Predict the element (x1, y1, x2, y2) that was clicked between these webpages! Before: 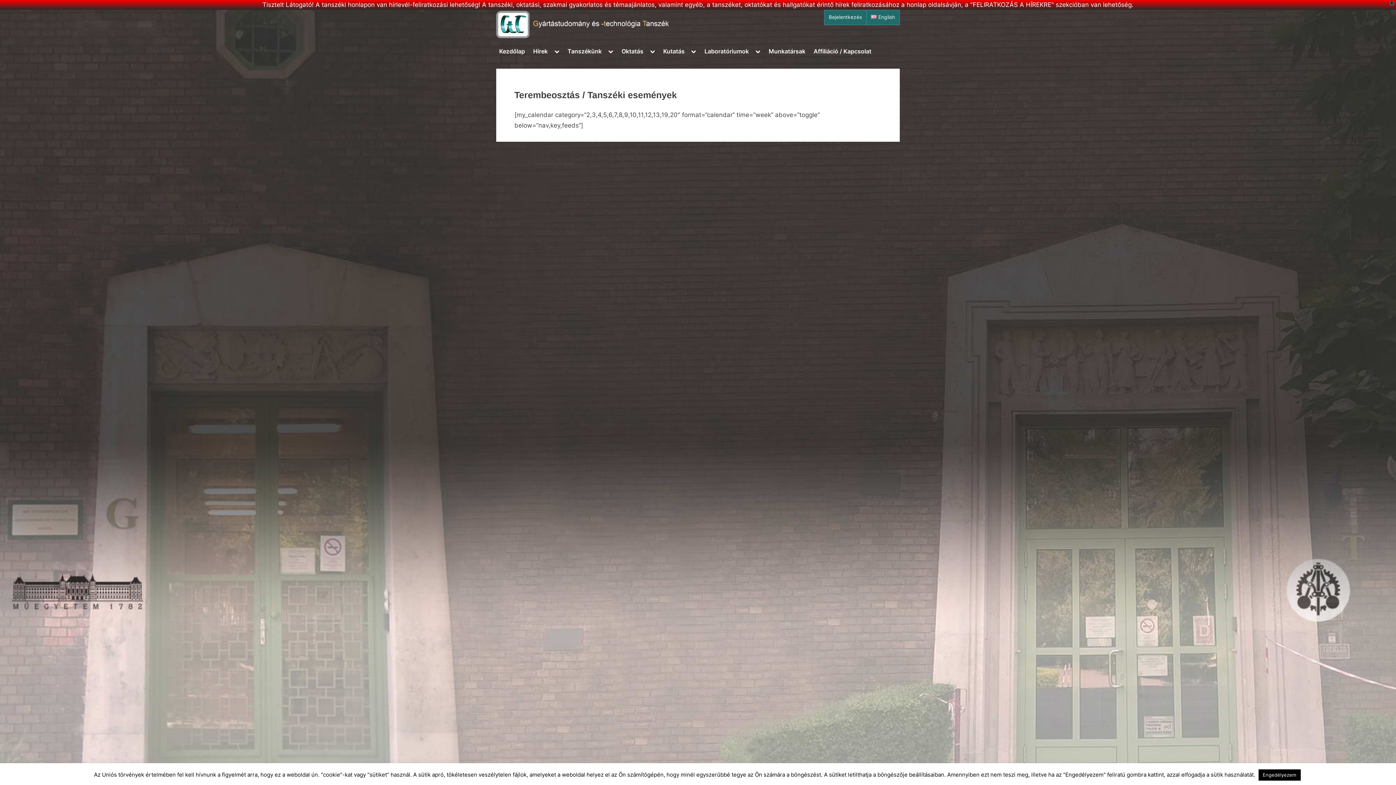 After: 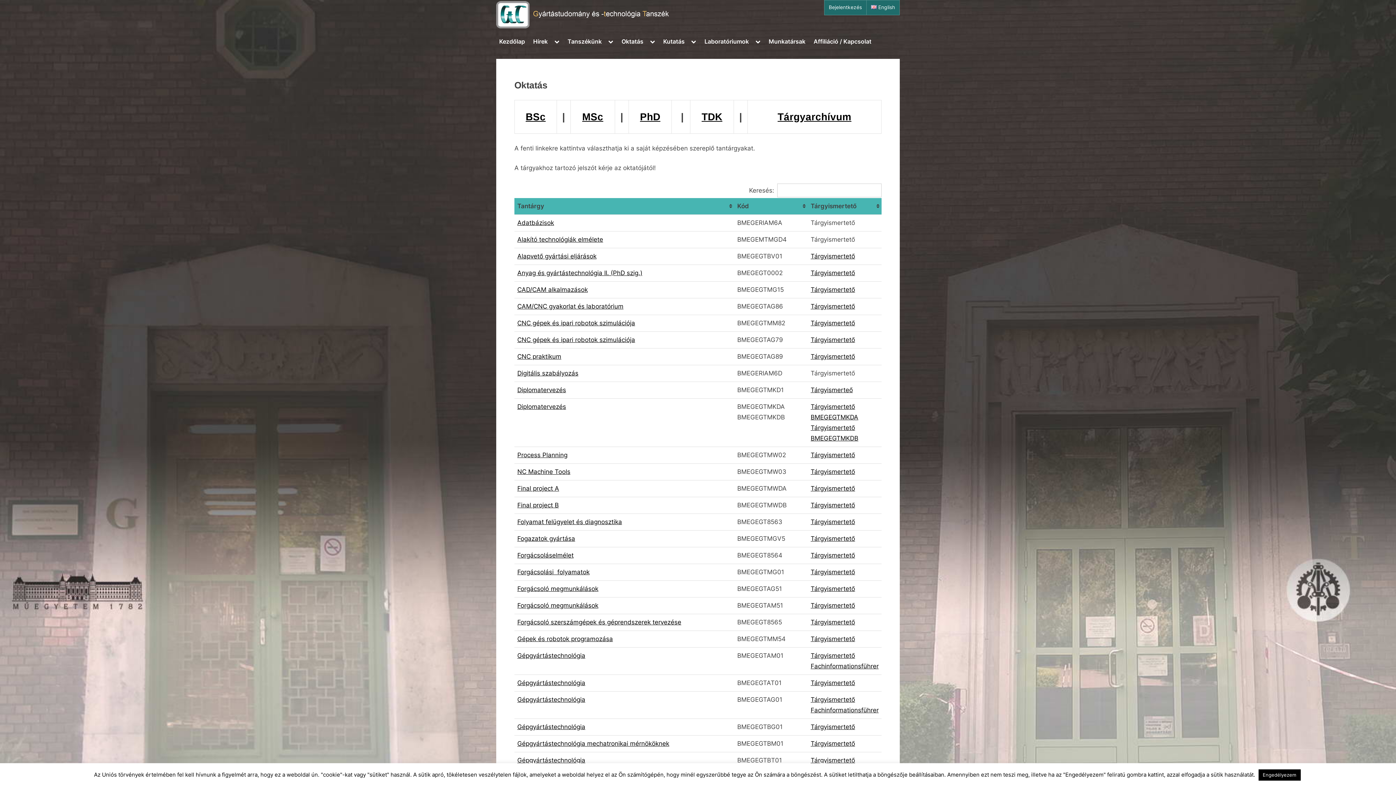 Action: label: Oktatás bbox: (618, 44, 646, 58)